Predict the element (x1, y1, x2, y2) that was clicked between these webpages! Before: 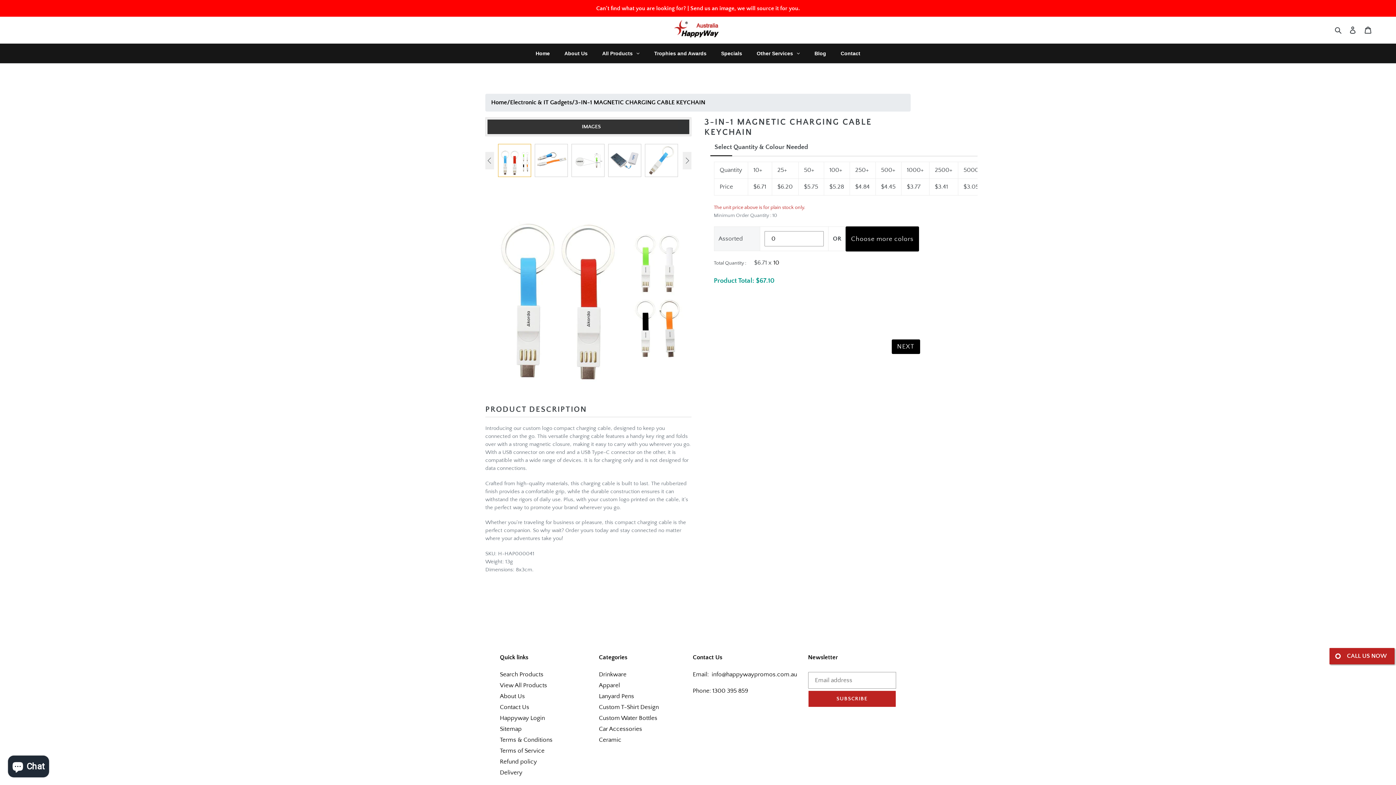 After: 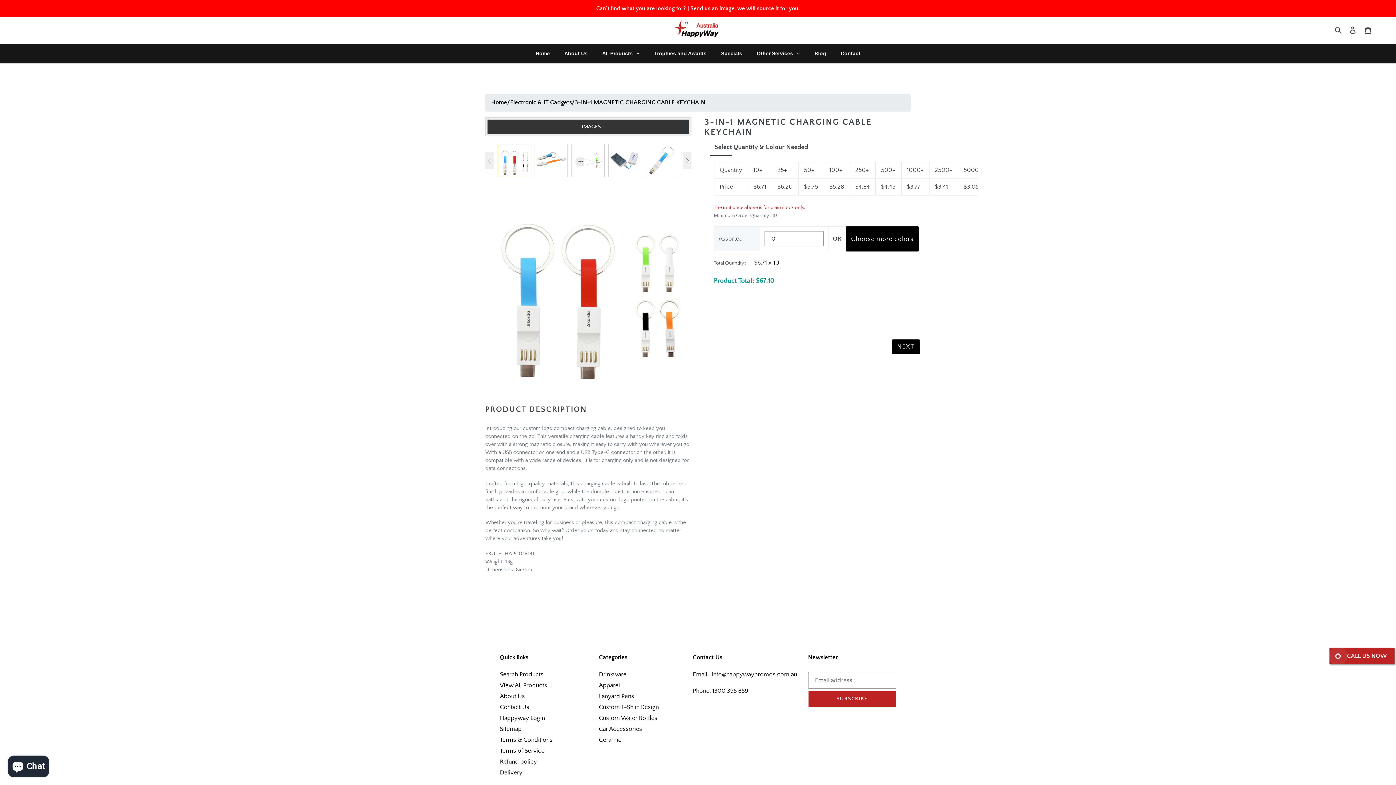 Action: bbox: (496, 144, 533, 177)